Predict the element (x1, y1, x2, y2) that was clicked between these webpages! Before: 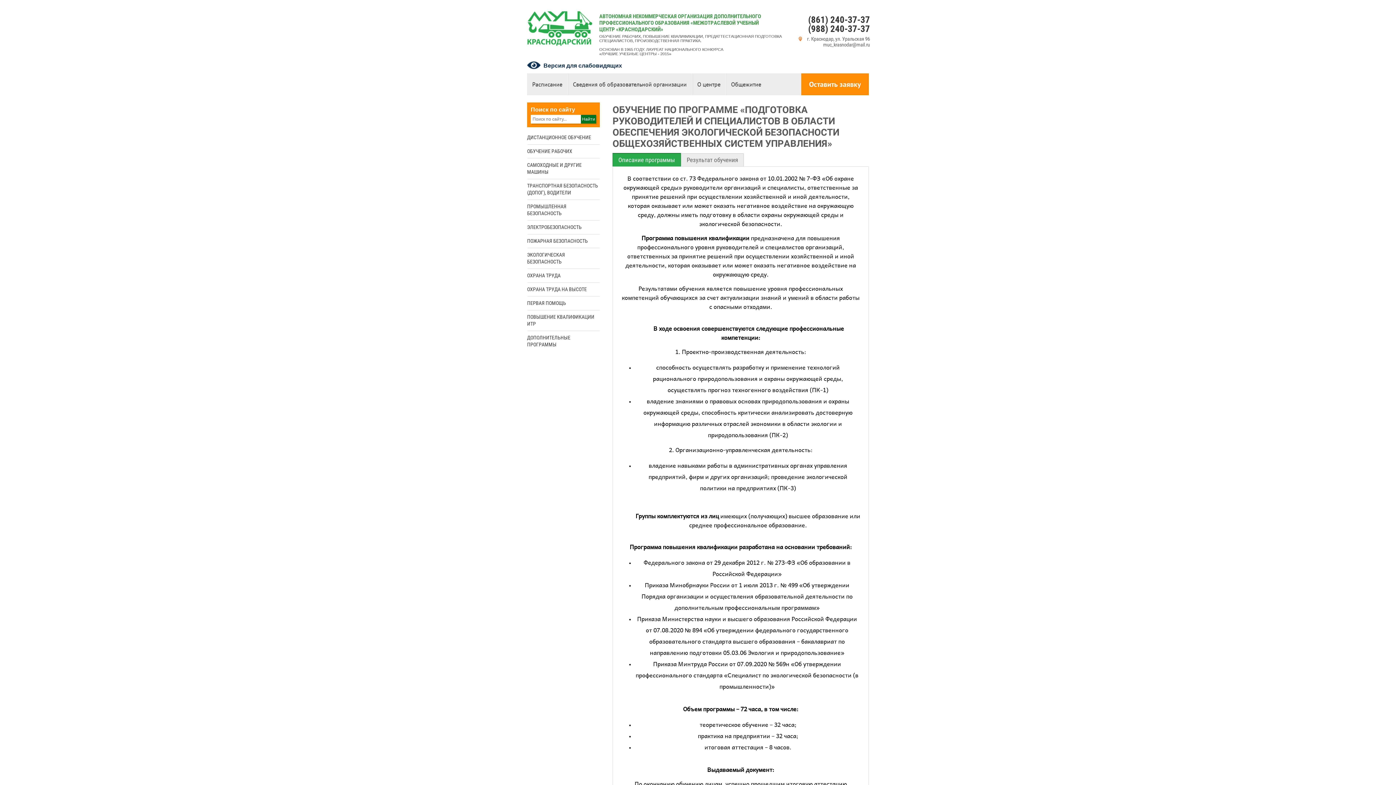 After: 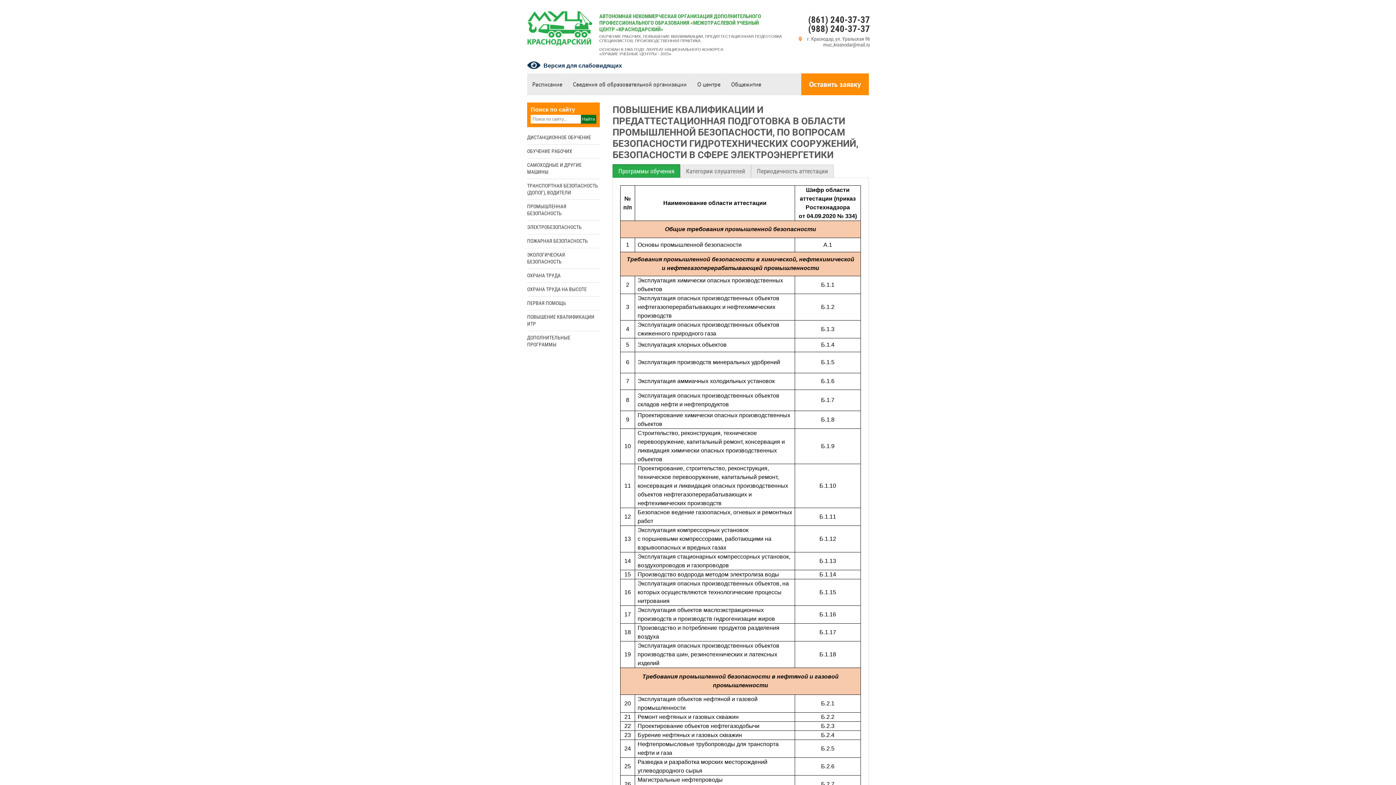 Action: bbox: (524, 200, 602, 220) label: ПРОМЫШЛЕННАЯ БЕЗОПАСНОСТЬ